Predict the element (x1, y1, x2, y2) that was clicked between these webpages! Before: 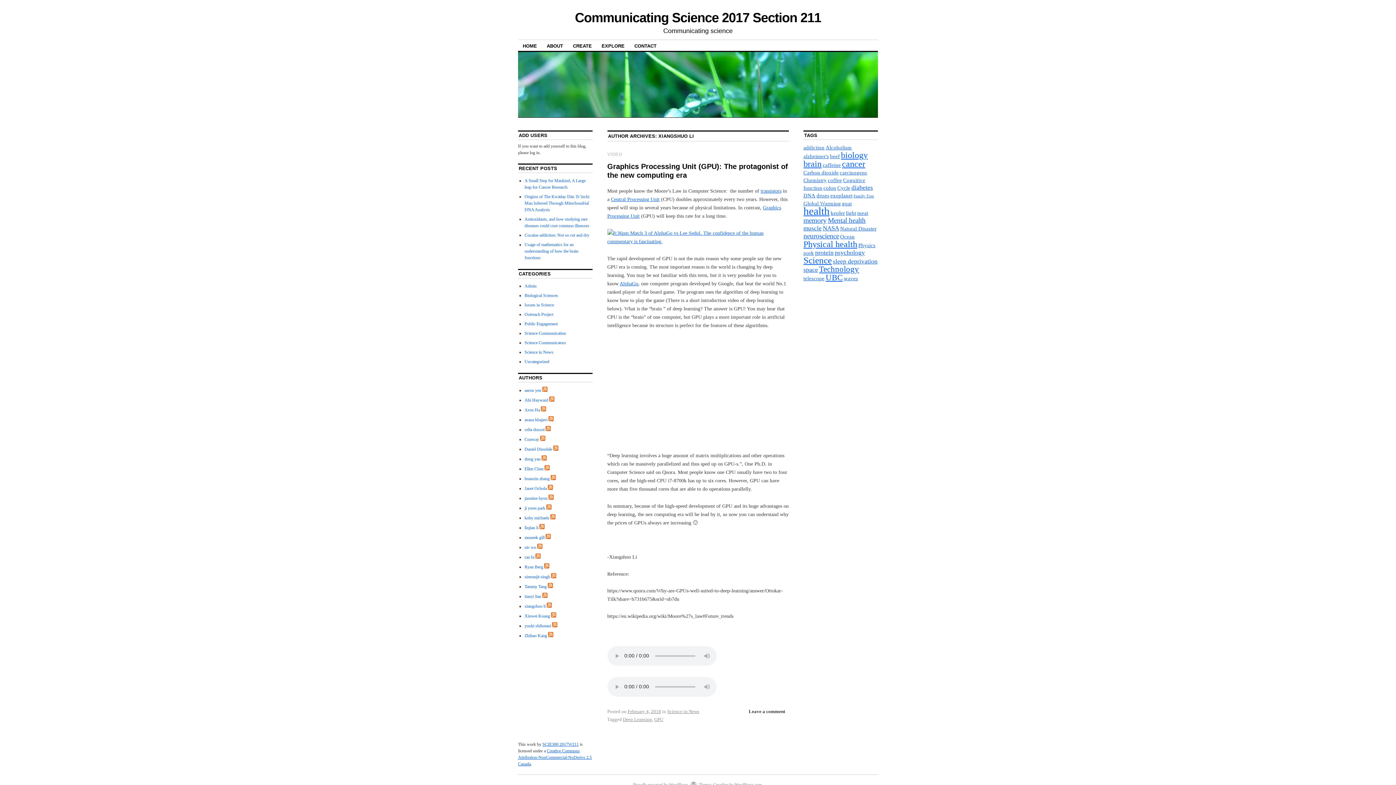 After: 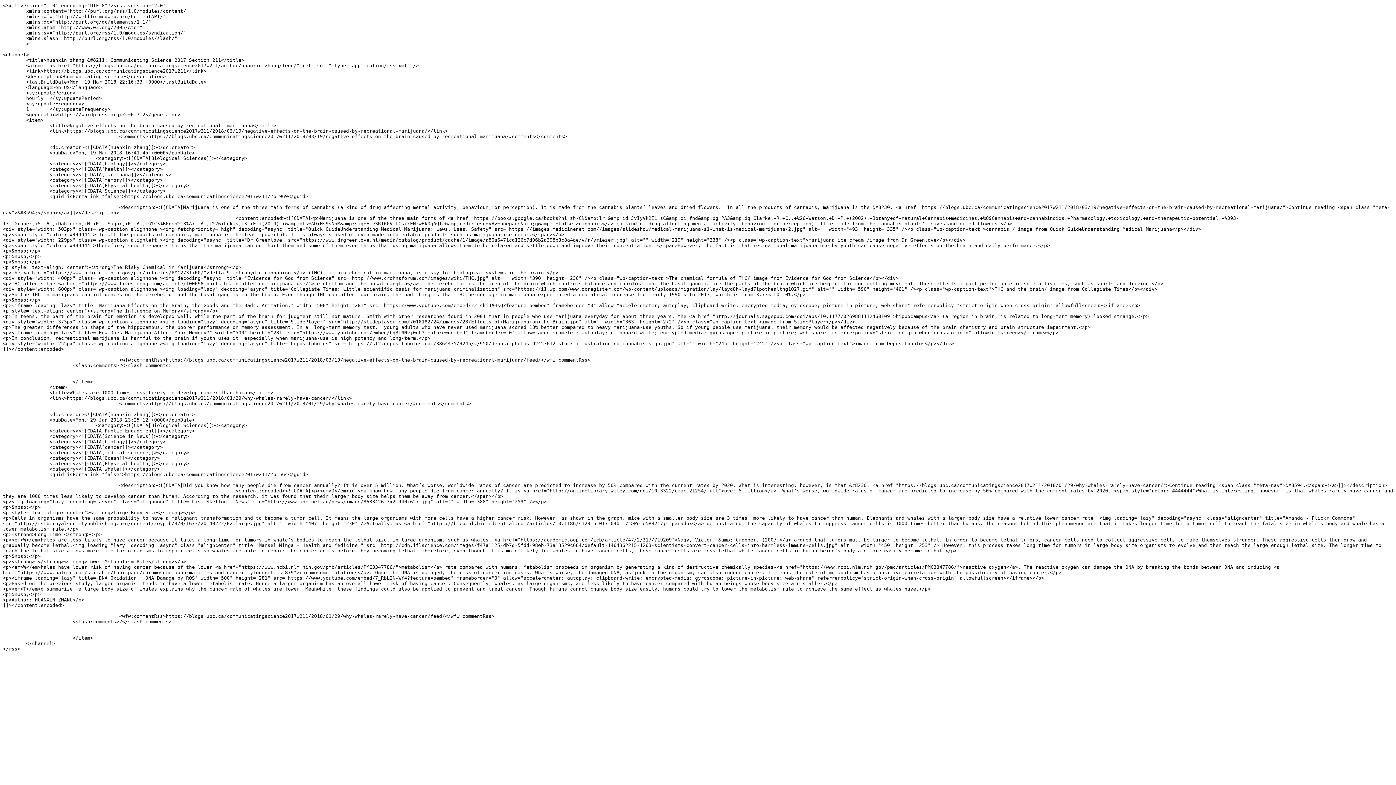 Action: bbox: (550, 476, 556, 481)